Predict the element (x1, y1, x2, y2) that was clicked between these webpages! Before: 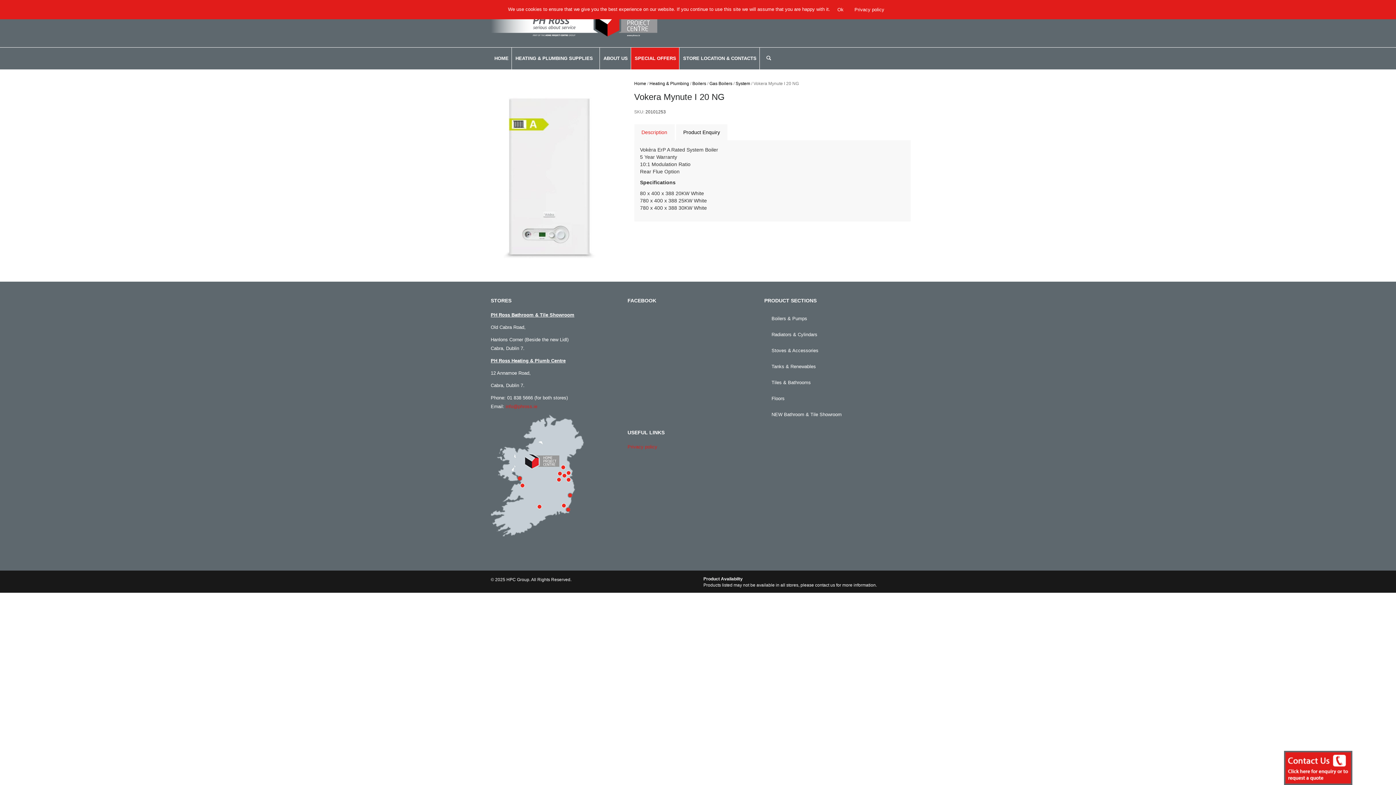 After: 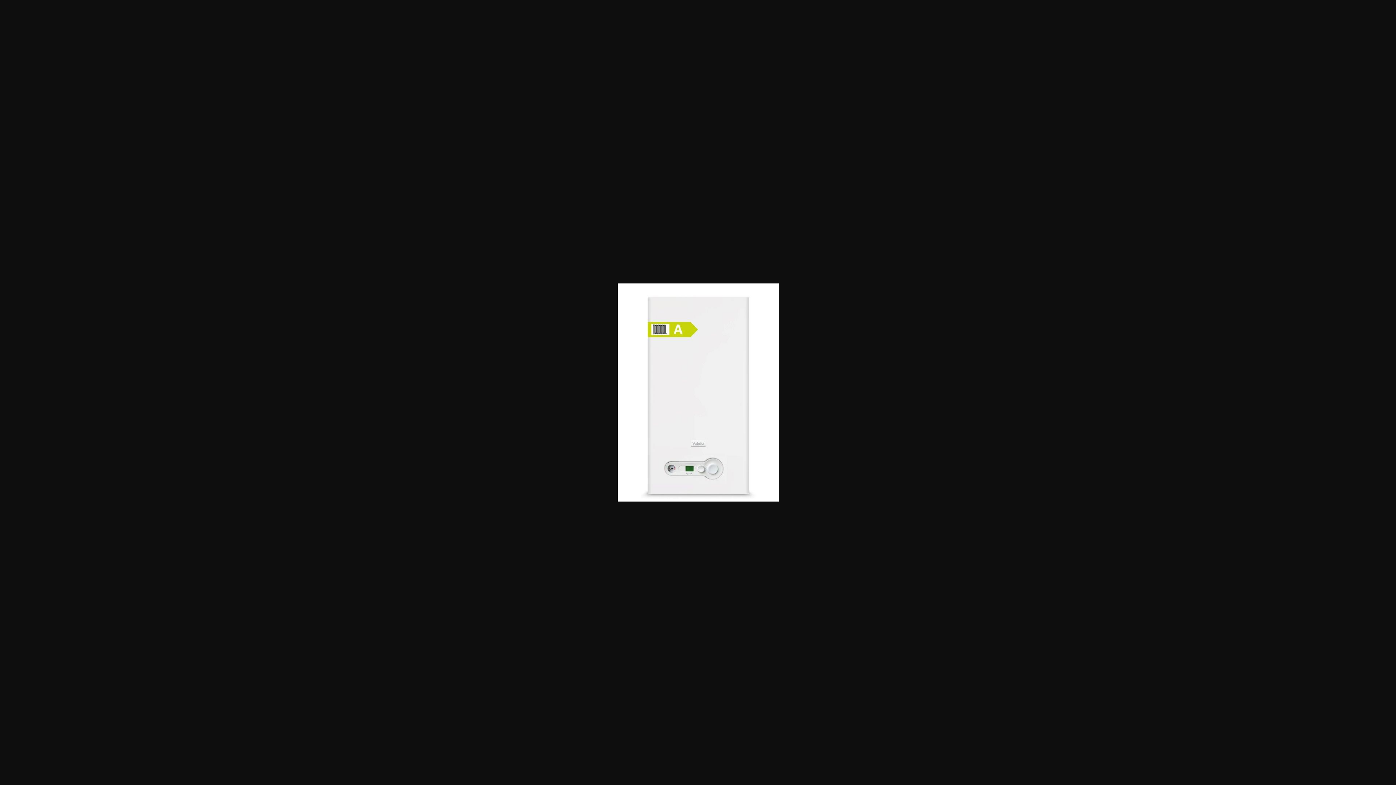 Action: bbox: (485, 87, 613, 260)